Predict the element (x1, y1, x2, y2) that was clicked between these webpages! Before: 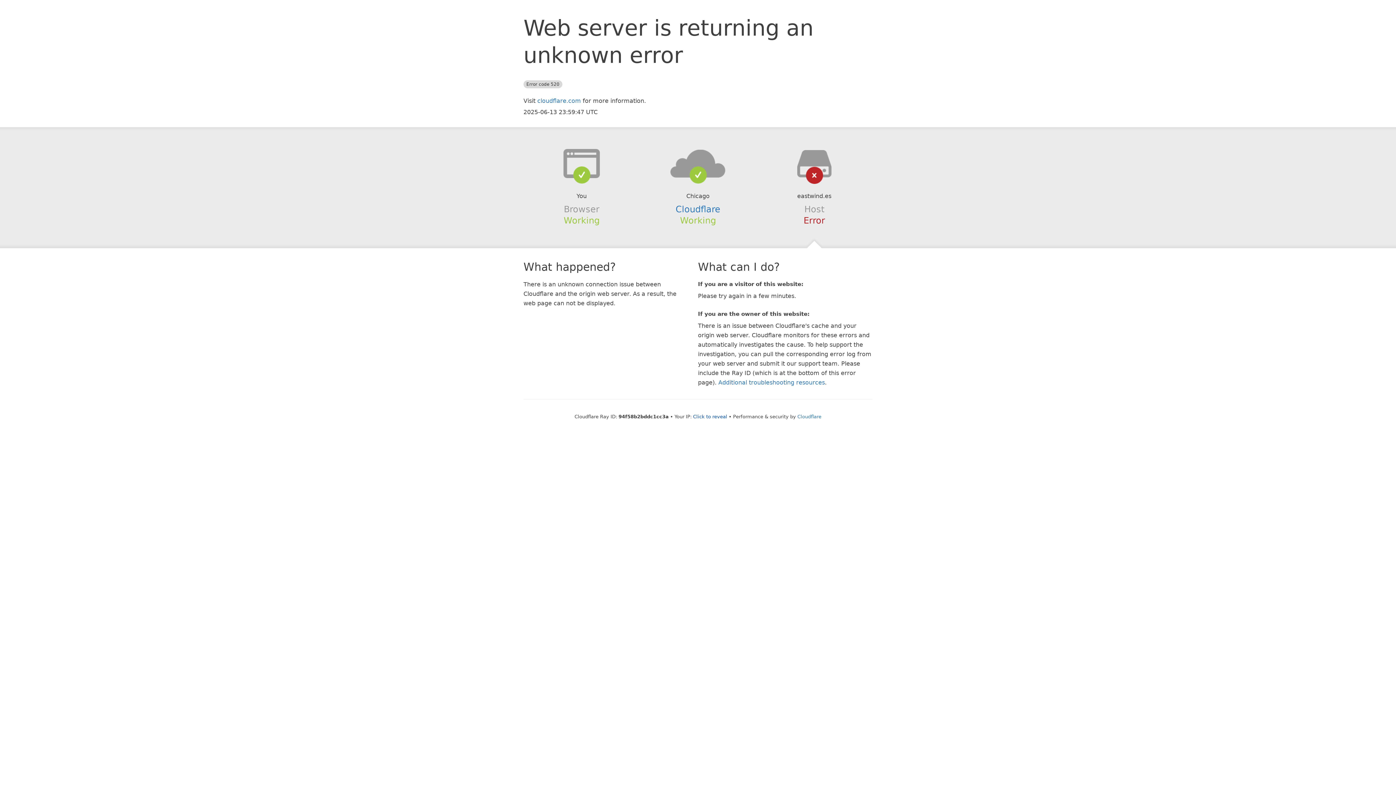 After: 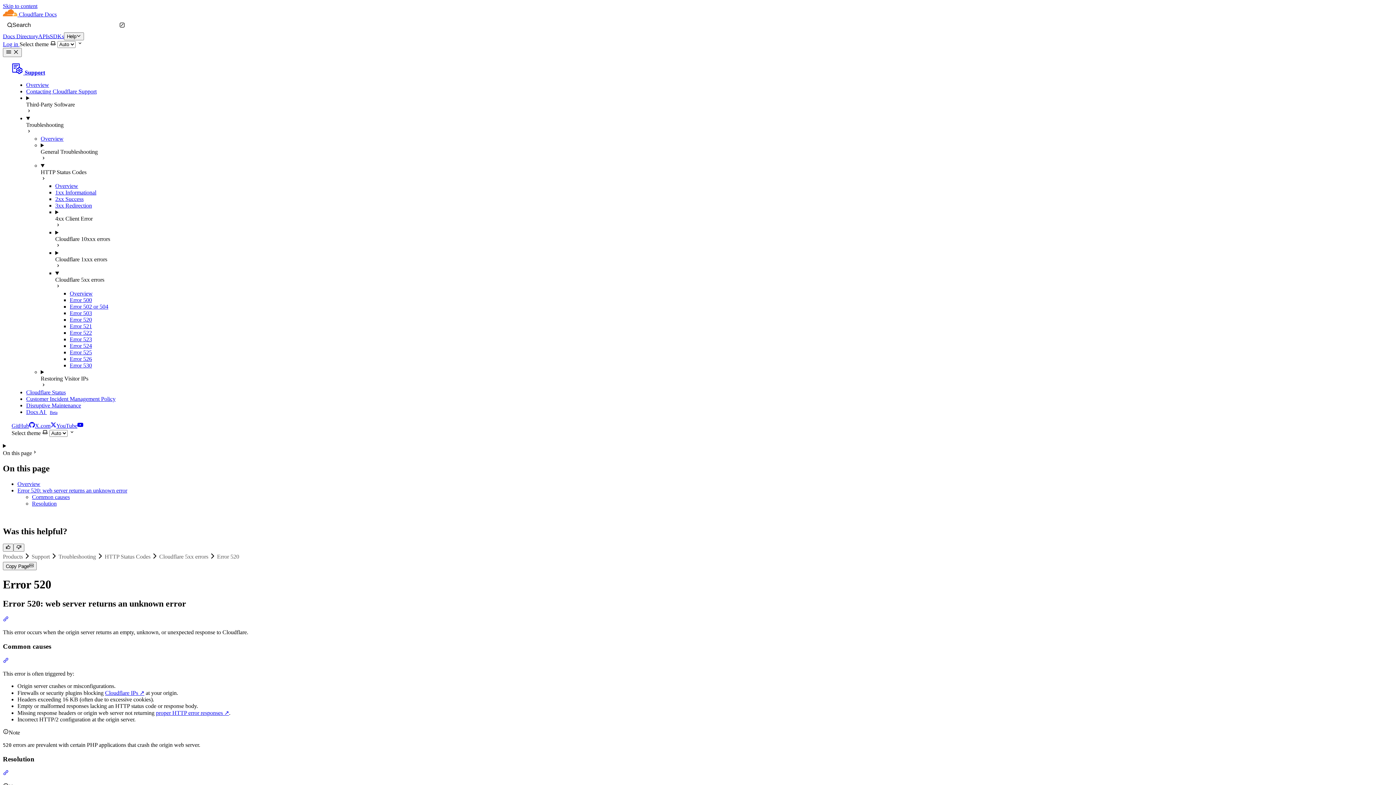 Action: label: Additional troubleshooting resources bbox: (718, 379, 825, 386)